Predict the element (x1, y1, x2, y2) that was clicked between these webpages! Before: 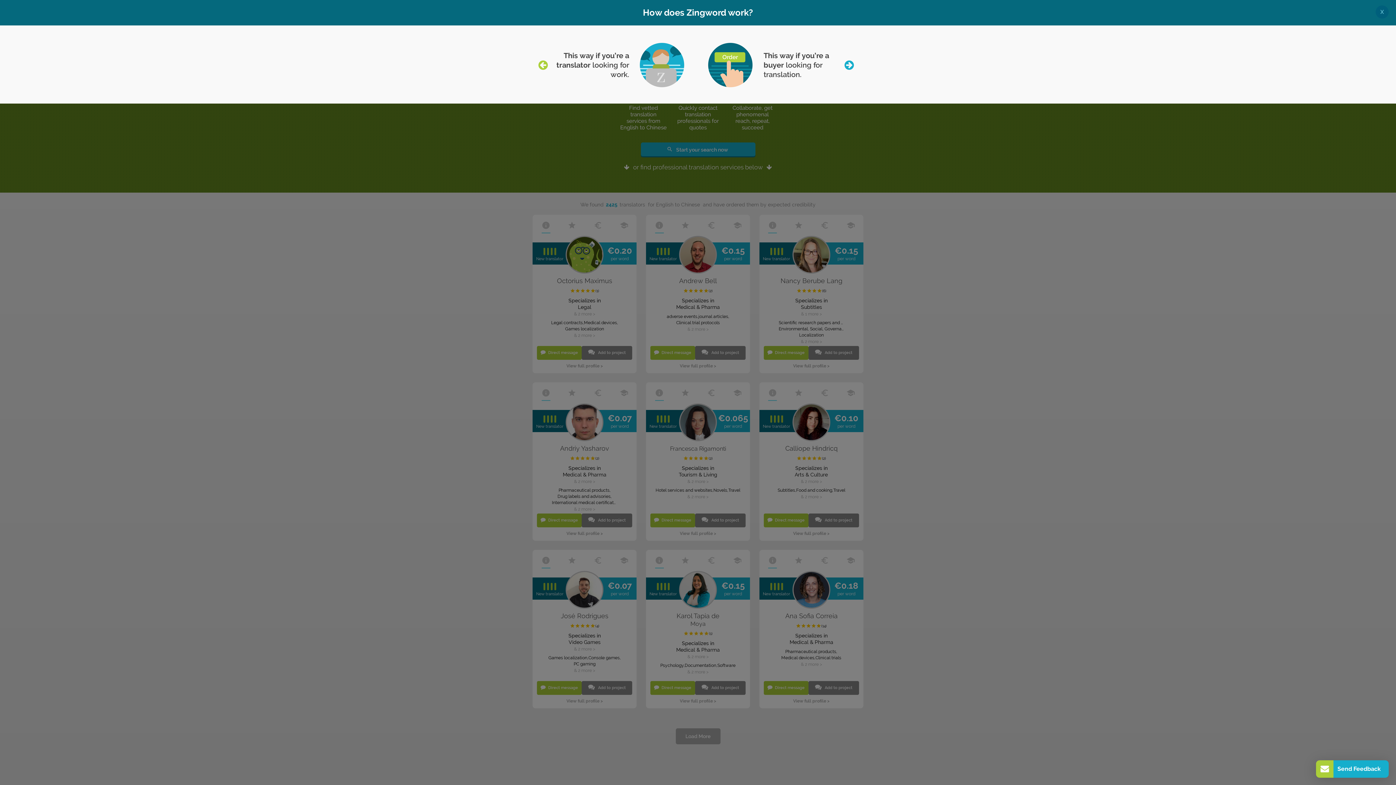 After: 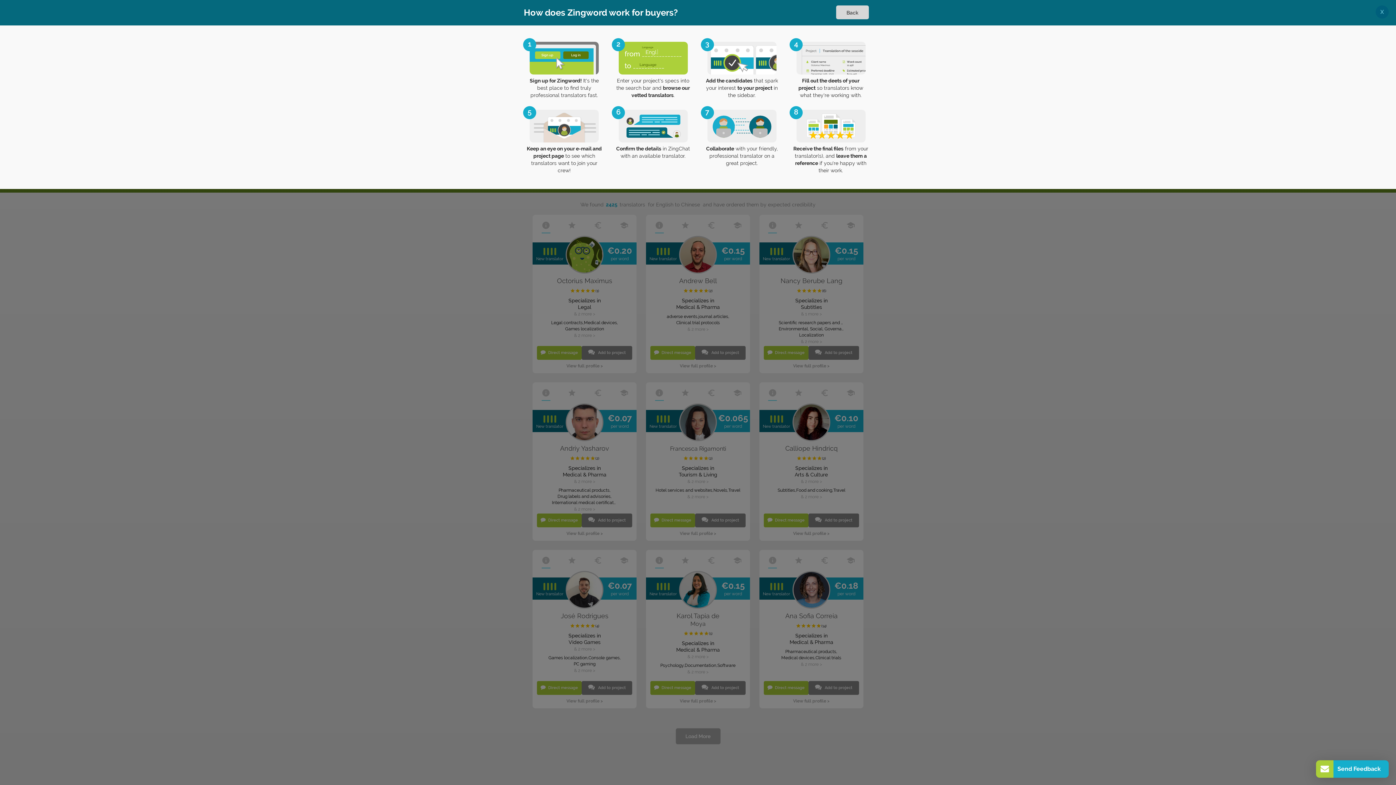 Action: label: This way if you’re a buyer looking for translation. bbox: (696, 24, 868, 71)